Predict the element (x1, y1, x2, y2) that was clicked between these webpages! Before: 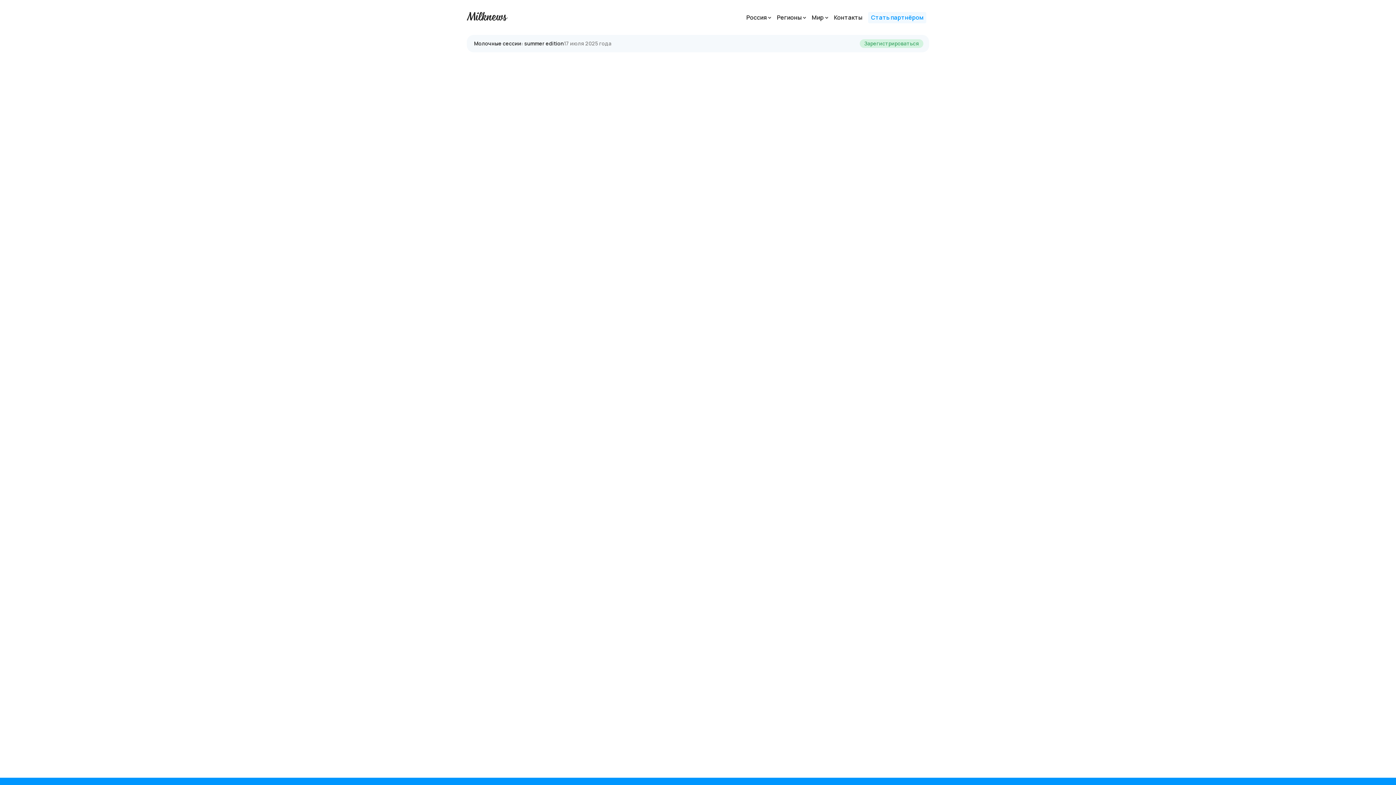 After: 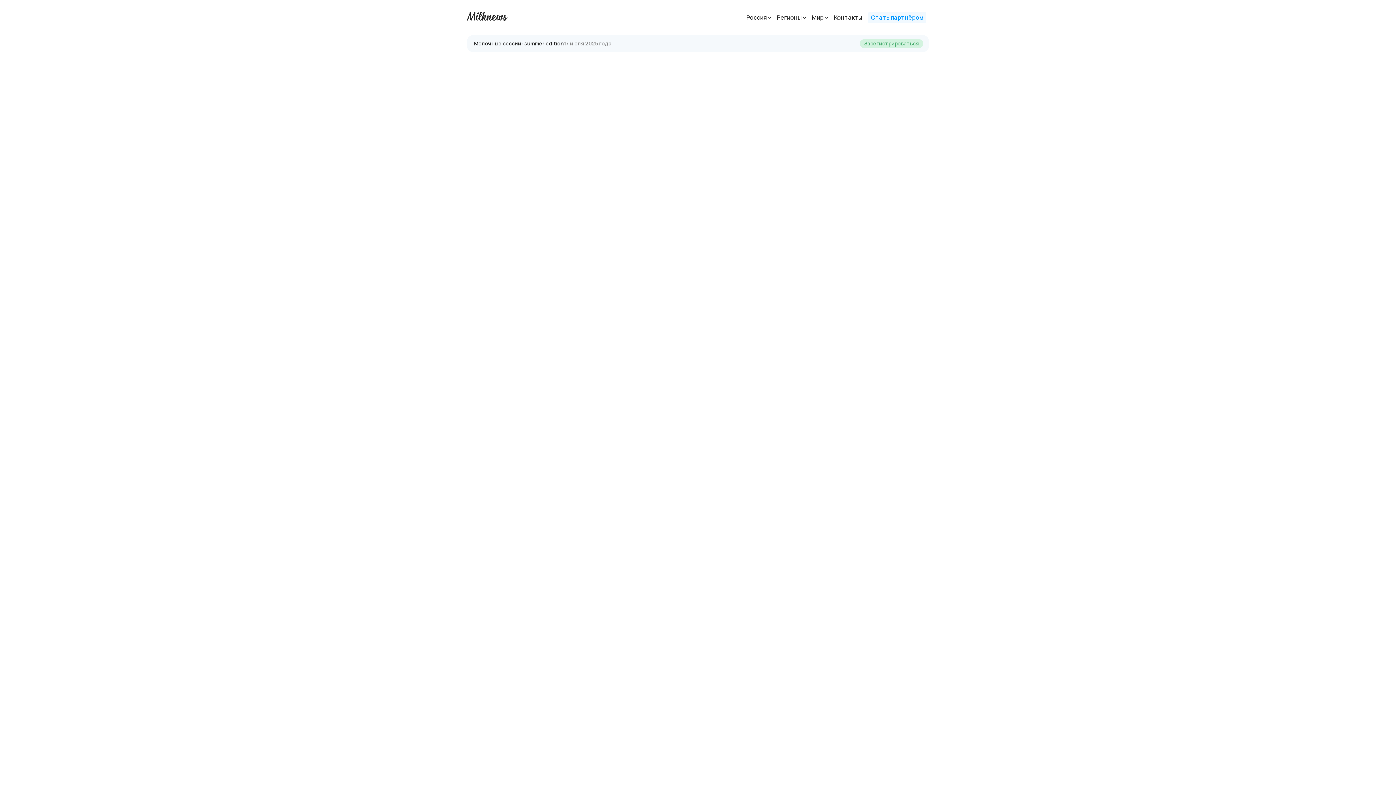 Action: bbox: (704, 511, 929, 593) label: Топ-
20
,
август 2022
Молочные компании Беларуси
1
Савушкин продукт
2
Слуцкий СК
3
Бабушкина крынка
Смотреть полностью